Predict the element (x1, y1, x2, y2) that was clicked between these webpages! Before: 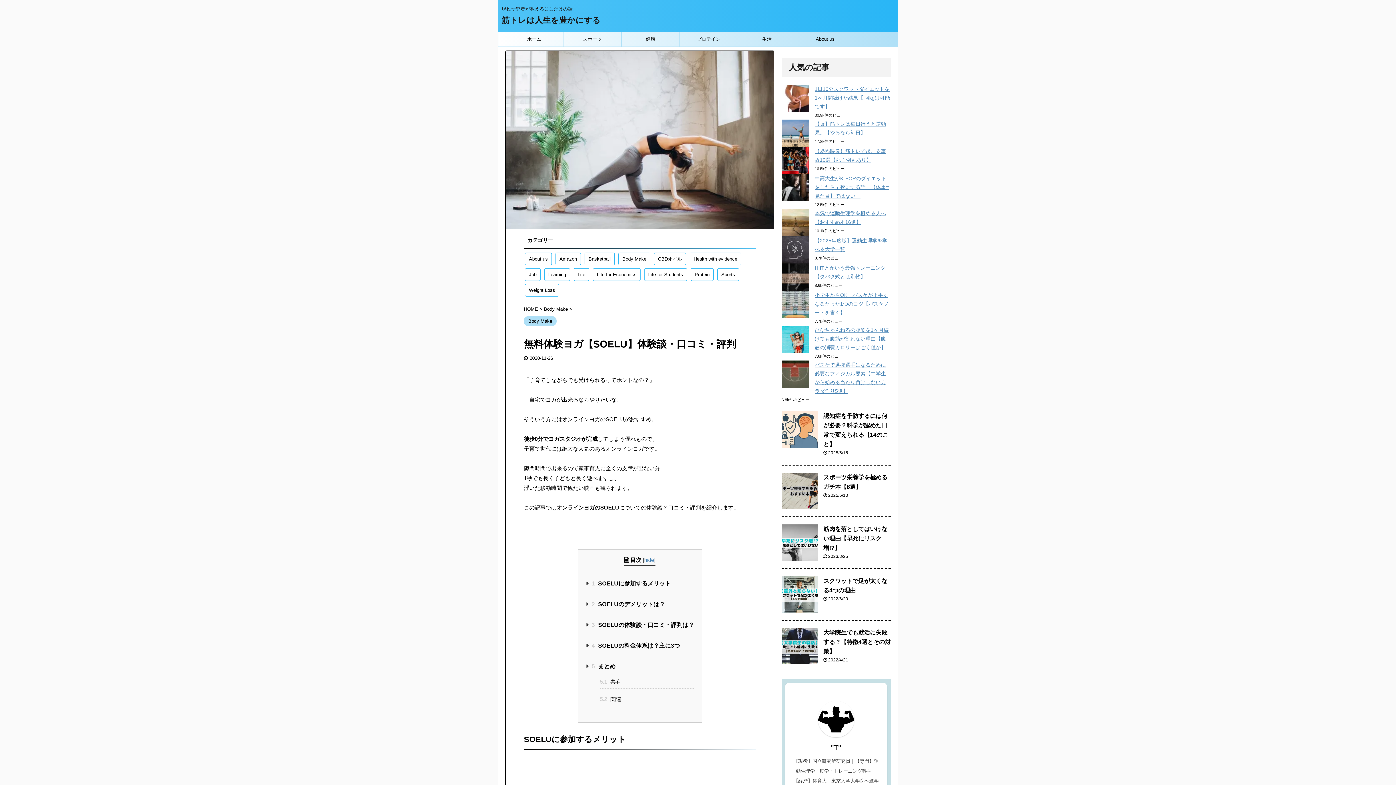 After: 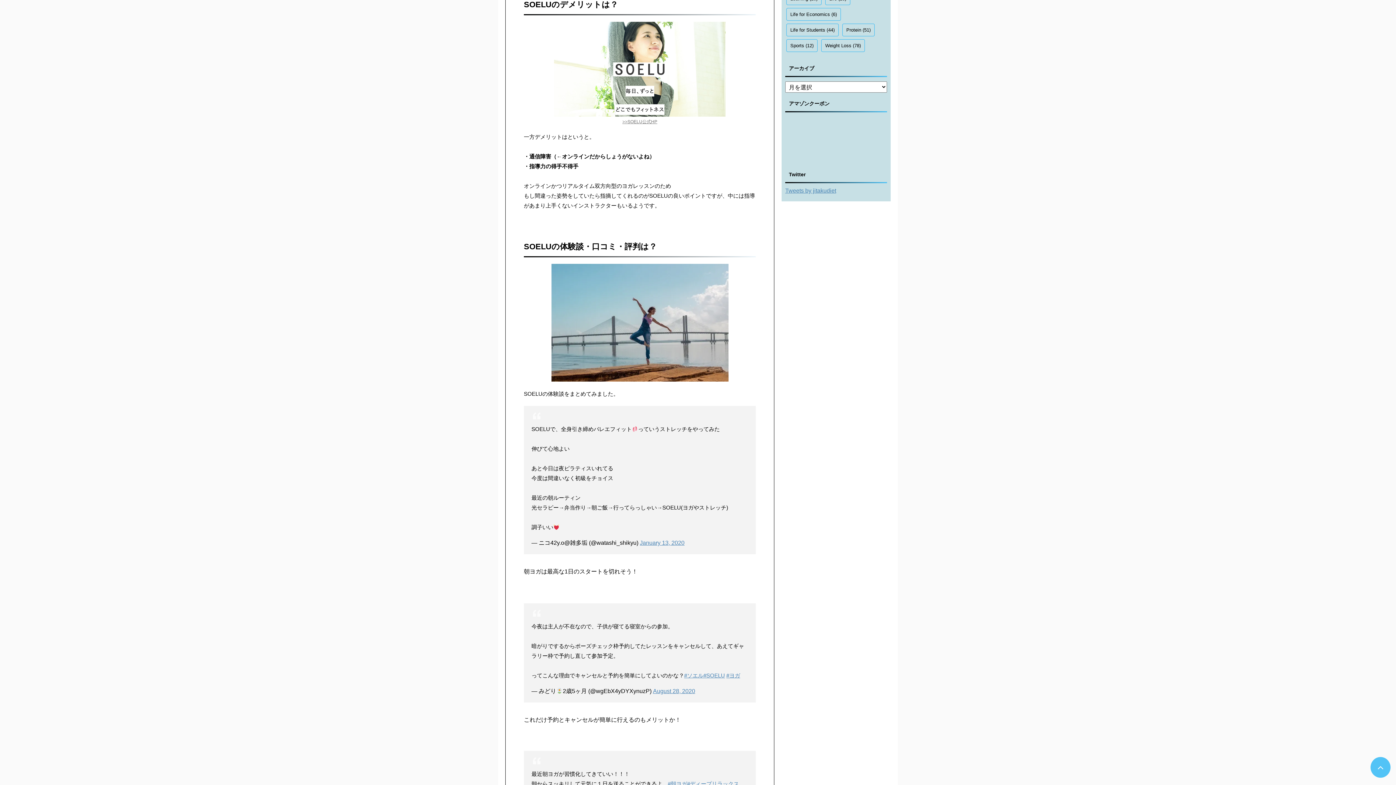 Action: bbox: (591, 599, 694, 611) label: 2 SOELUのデメリットは？